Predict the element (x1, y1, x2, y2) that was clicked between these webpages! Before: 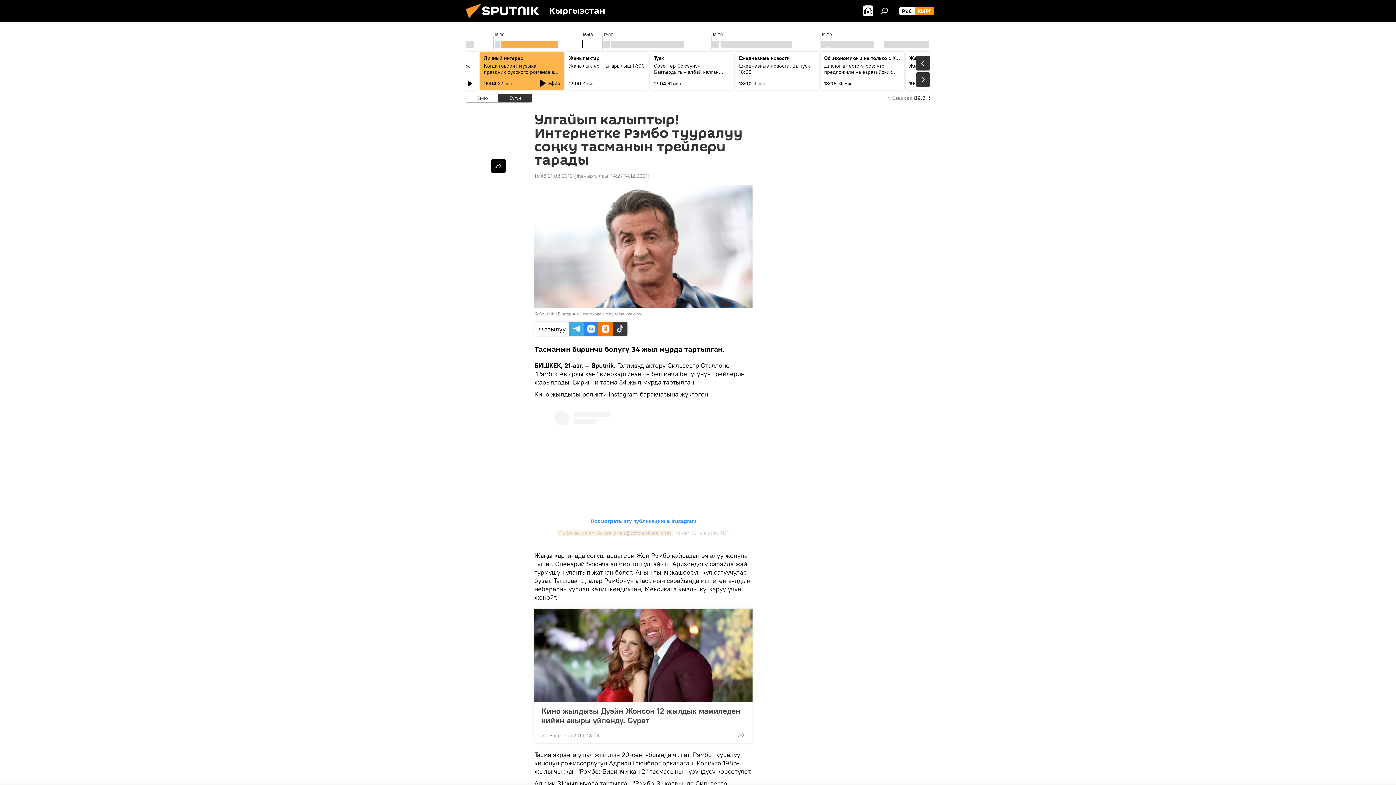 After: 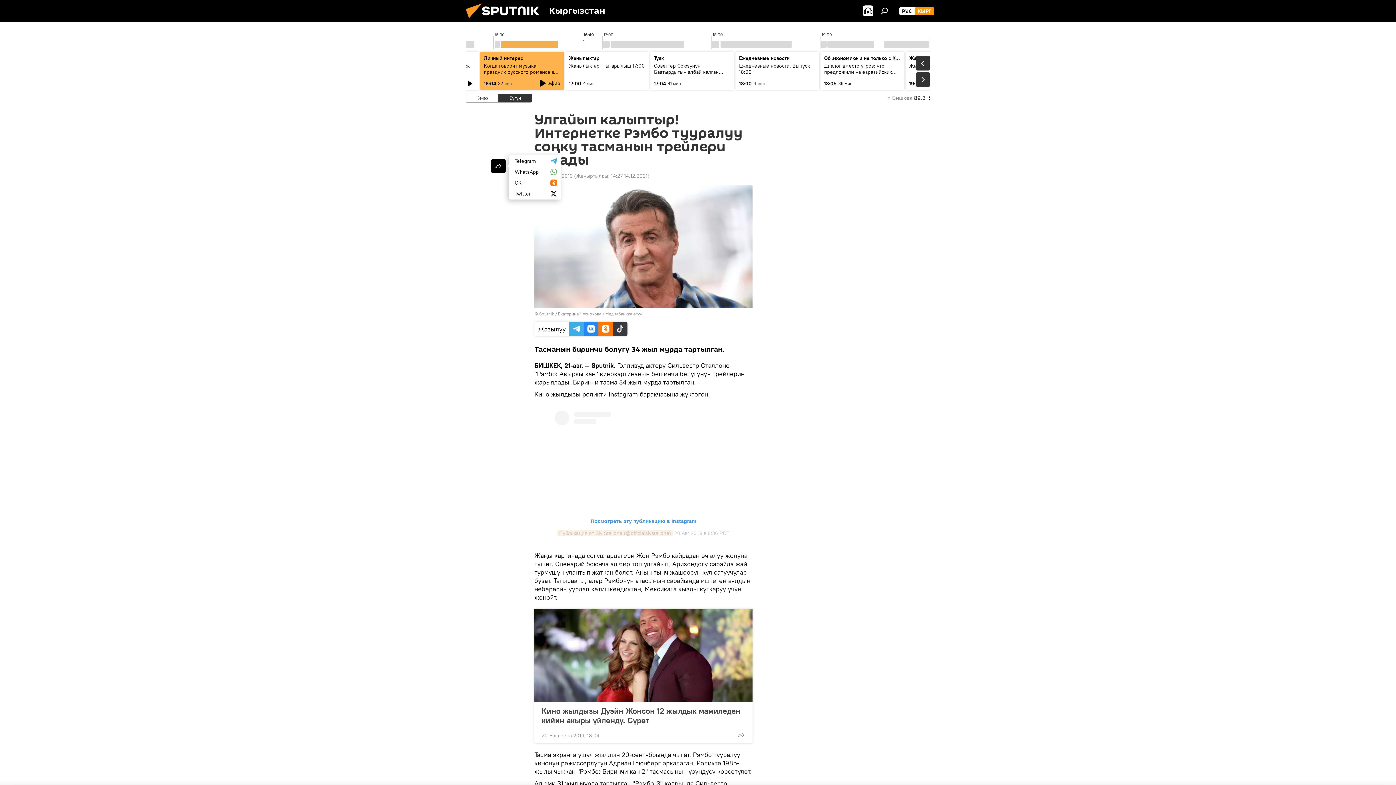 Action: bbox: (491, 158, 505, 173)